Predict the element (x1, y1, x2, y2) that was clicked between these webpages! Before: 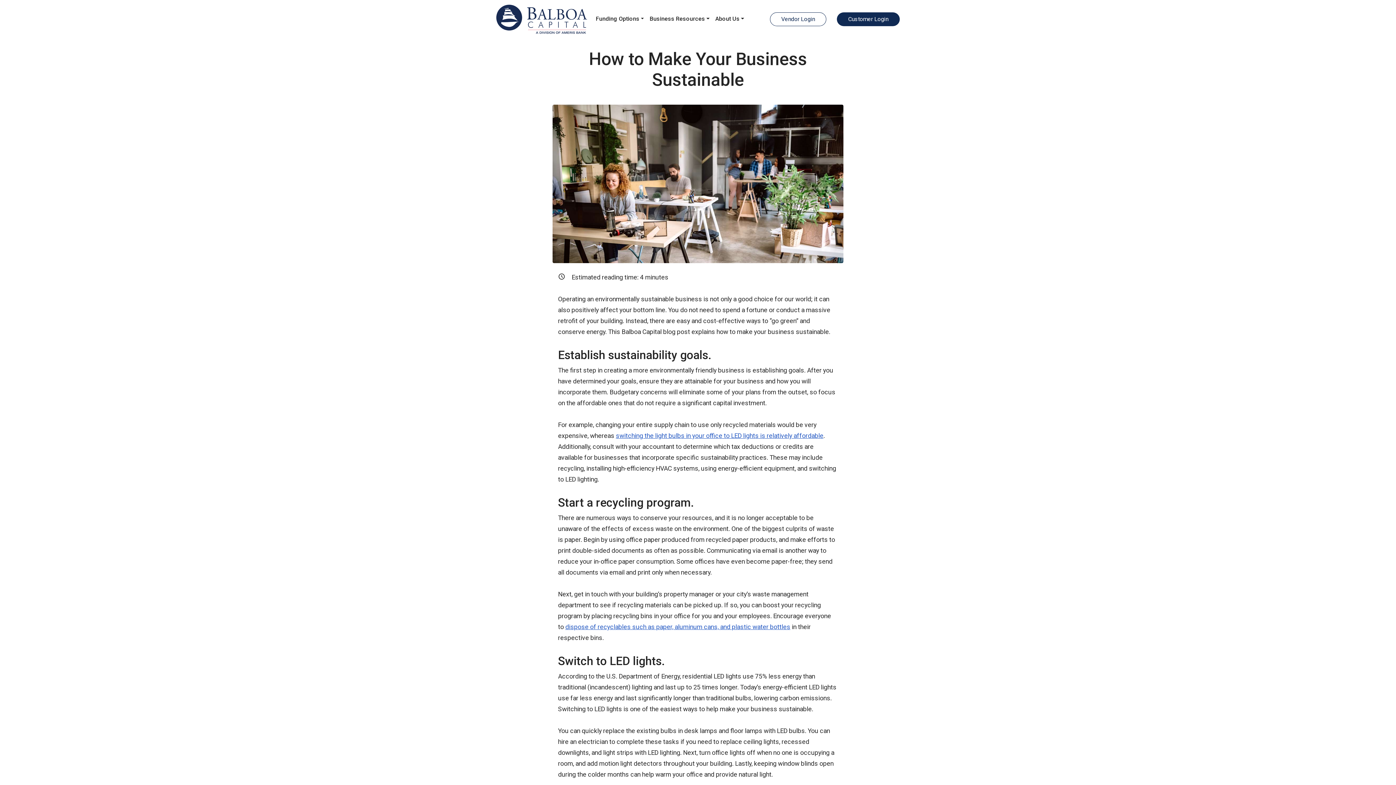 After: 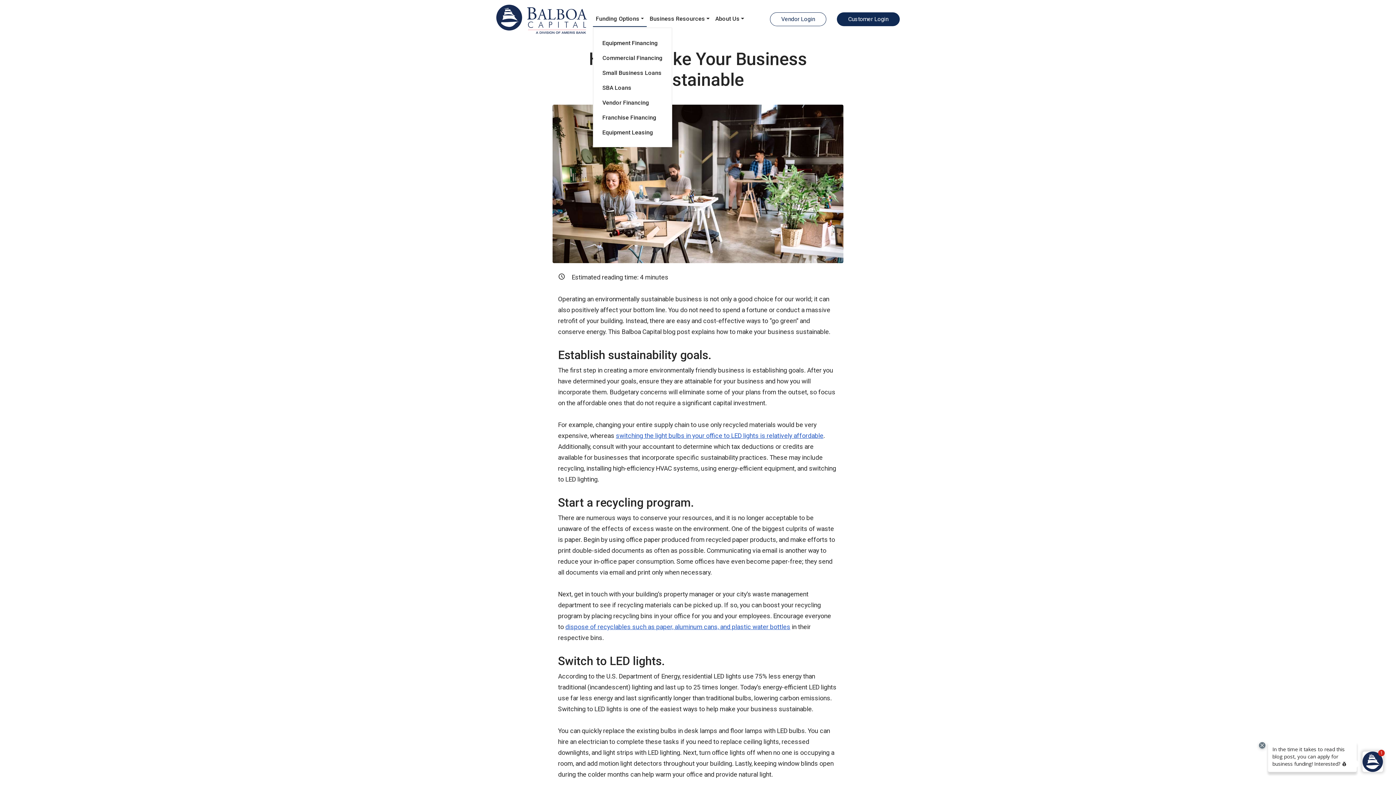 Action: label: Funding Options bbox: (593, 11, 647, 26)